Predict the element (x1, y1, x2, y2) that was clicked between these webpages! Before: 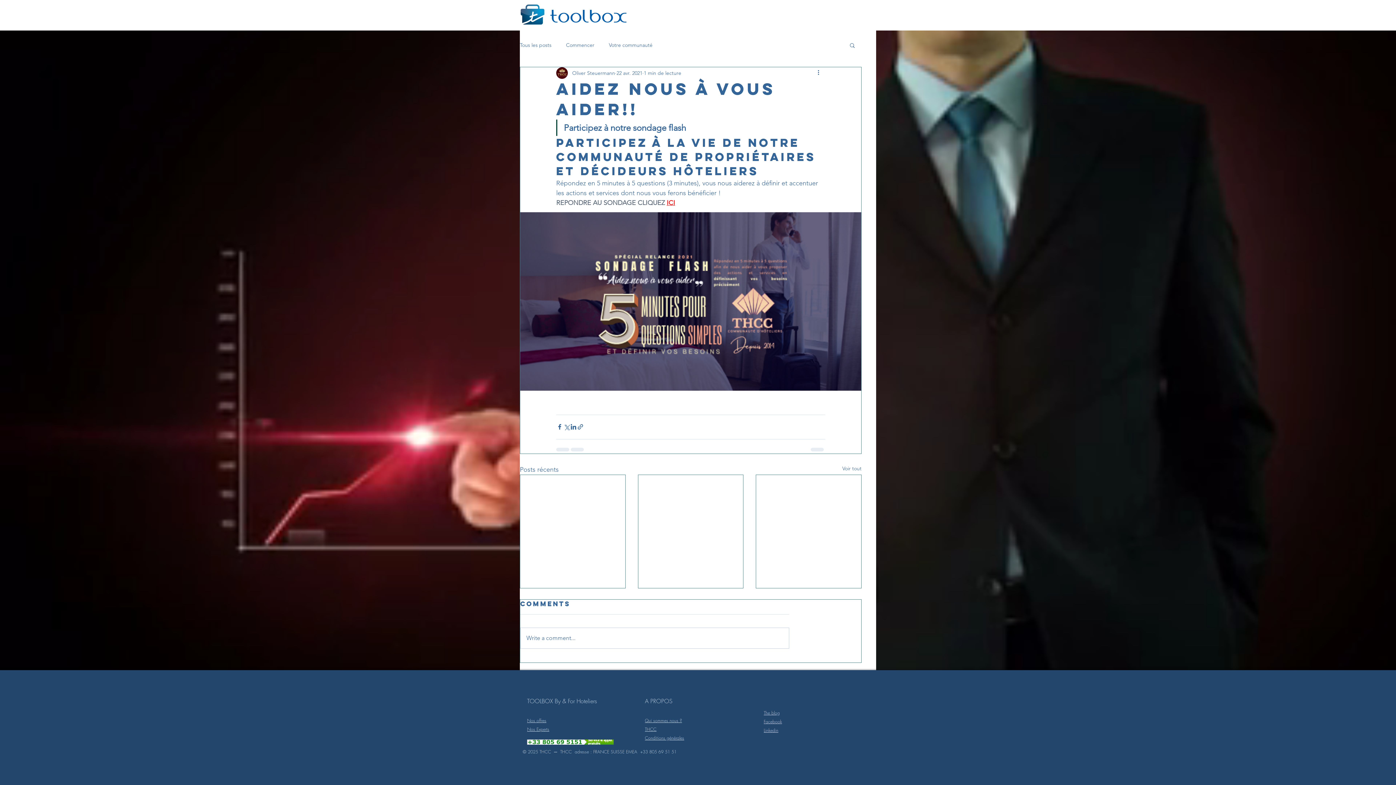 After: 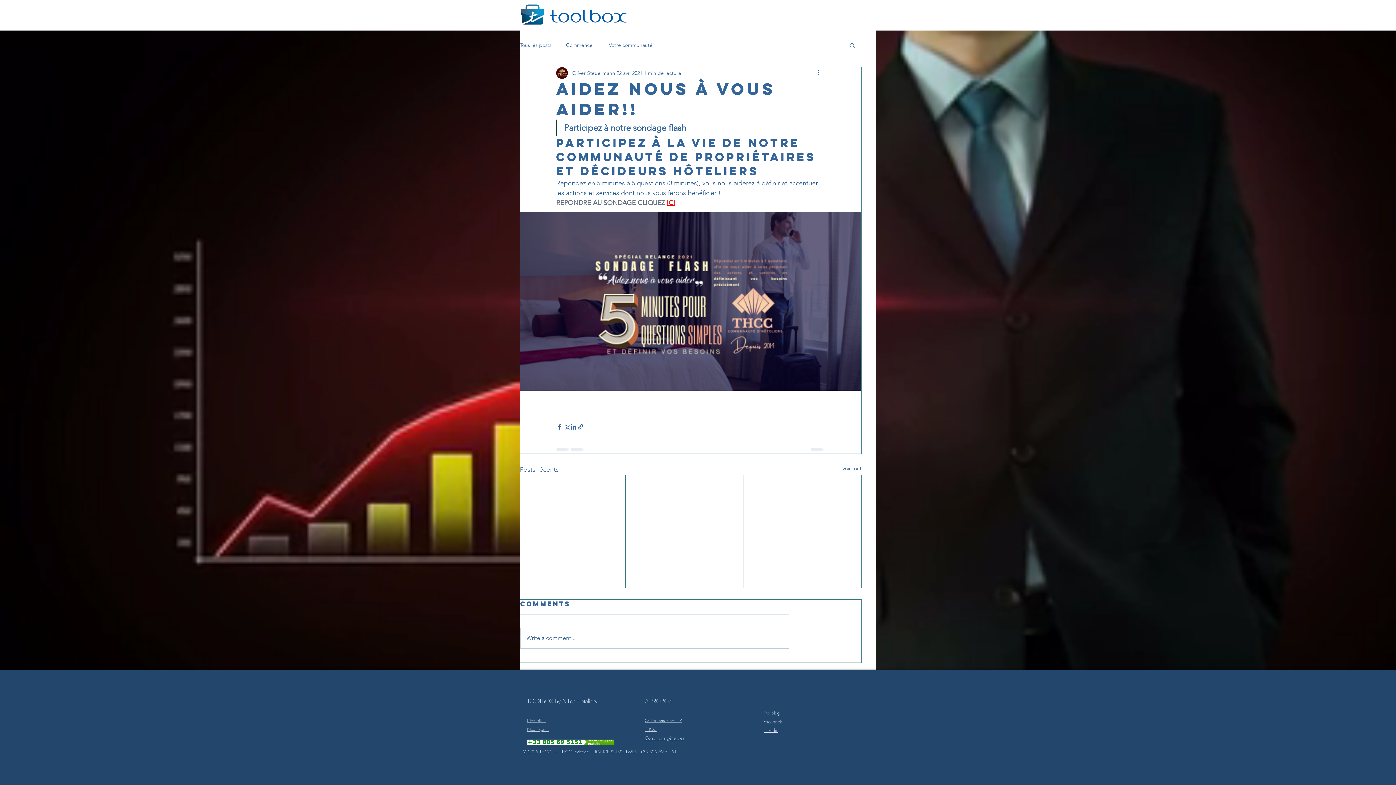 Action: bbox: (645, 726, 656, 732) label: THCC